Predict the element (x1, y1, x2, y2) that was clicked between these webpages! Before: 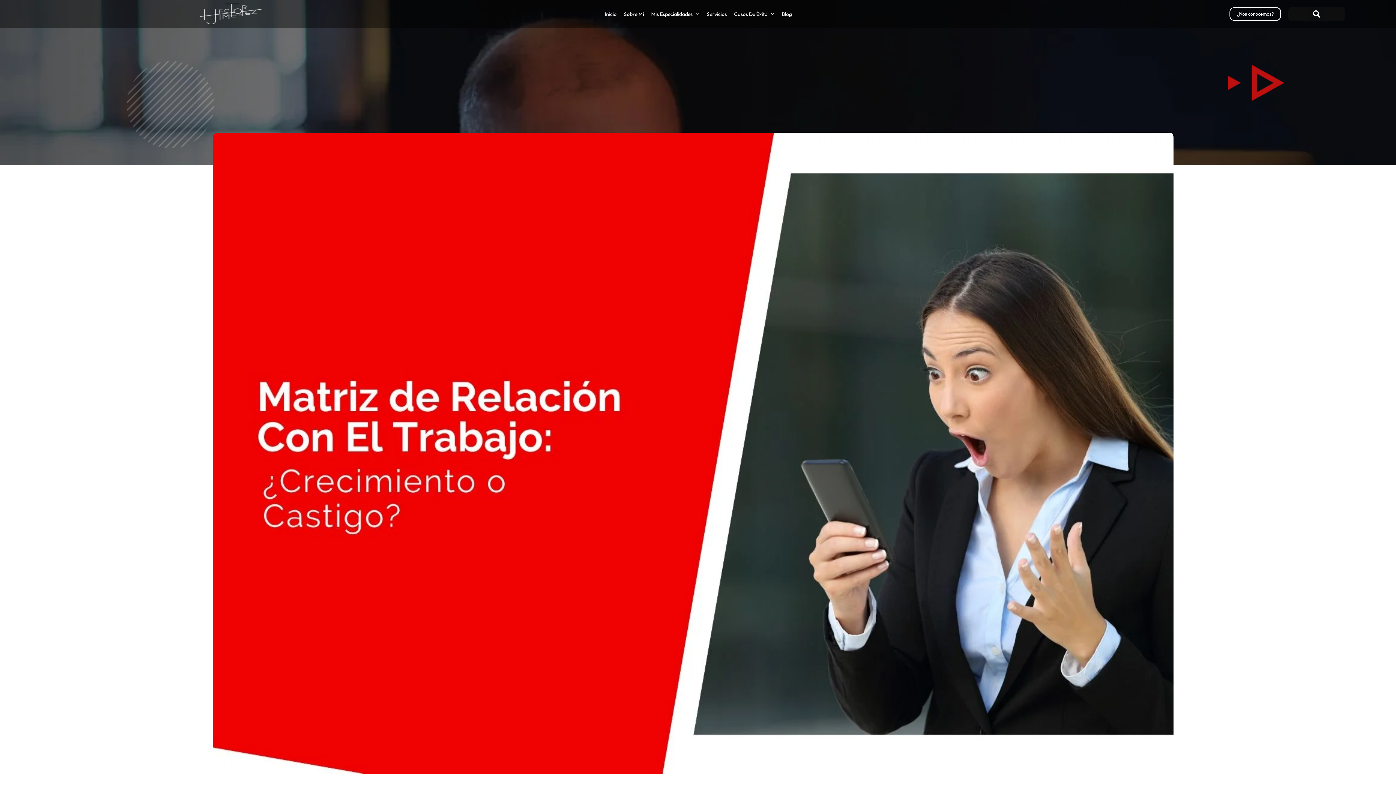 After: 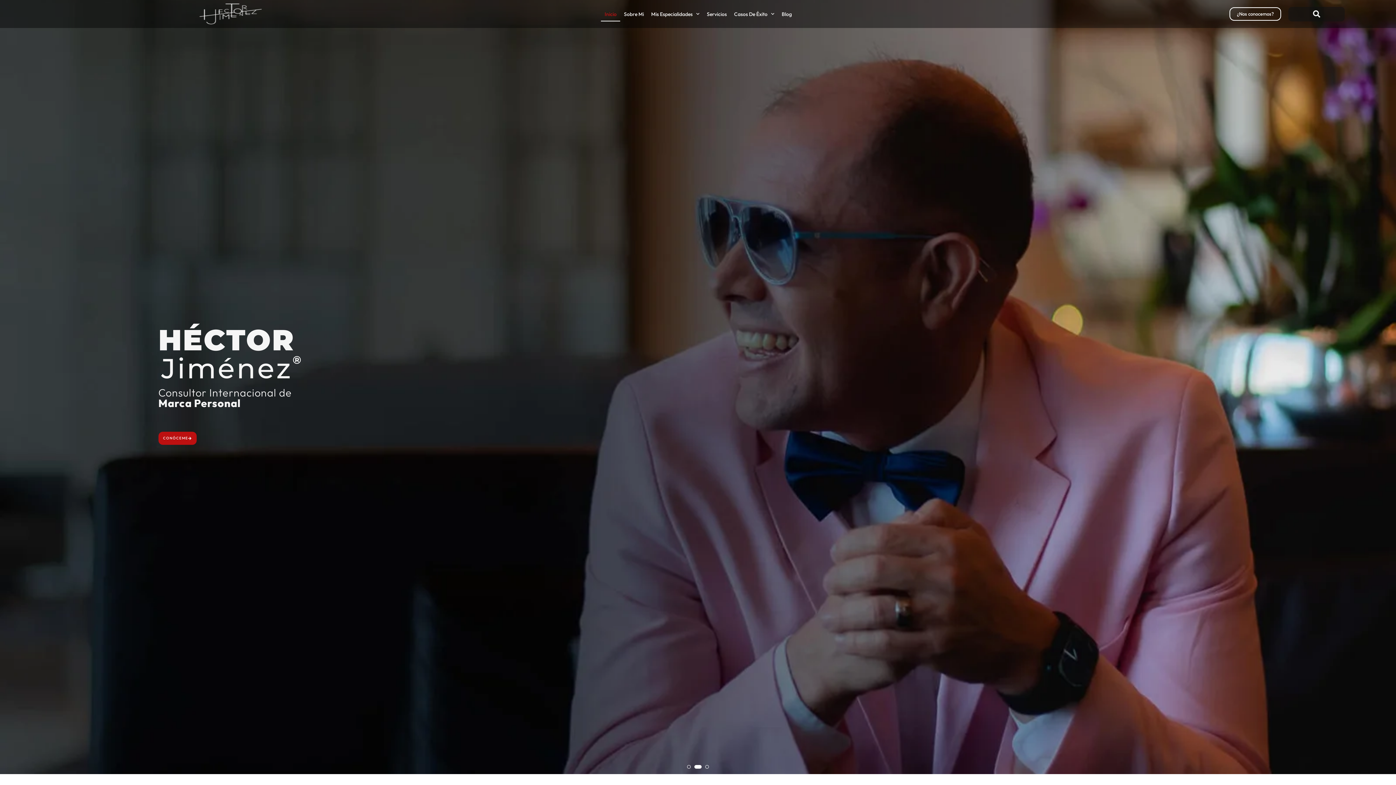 Action: bbox: (199, 3, 261, 24)